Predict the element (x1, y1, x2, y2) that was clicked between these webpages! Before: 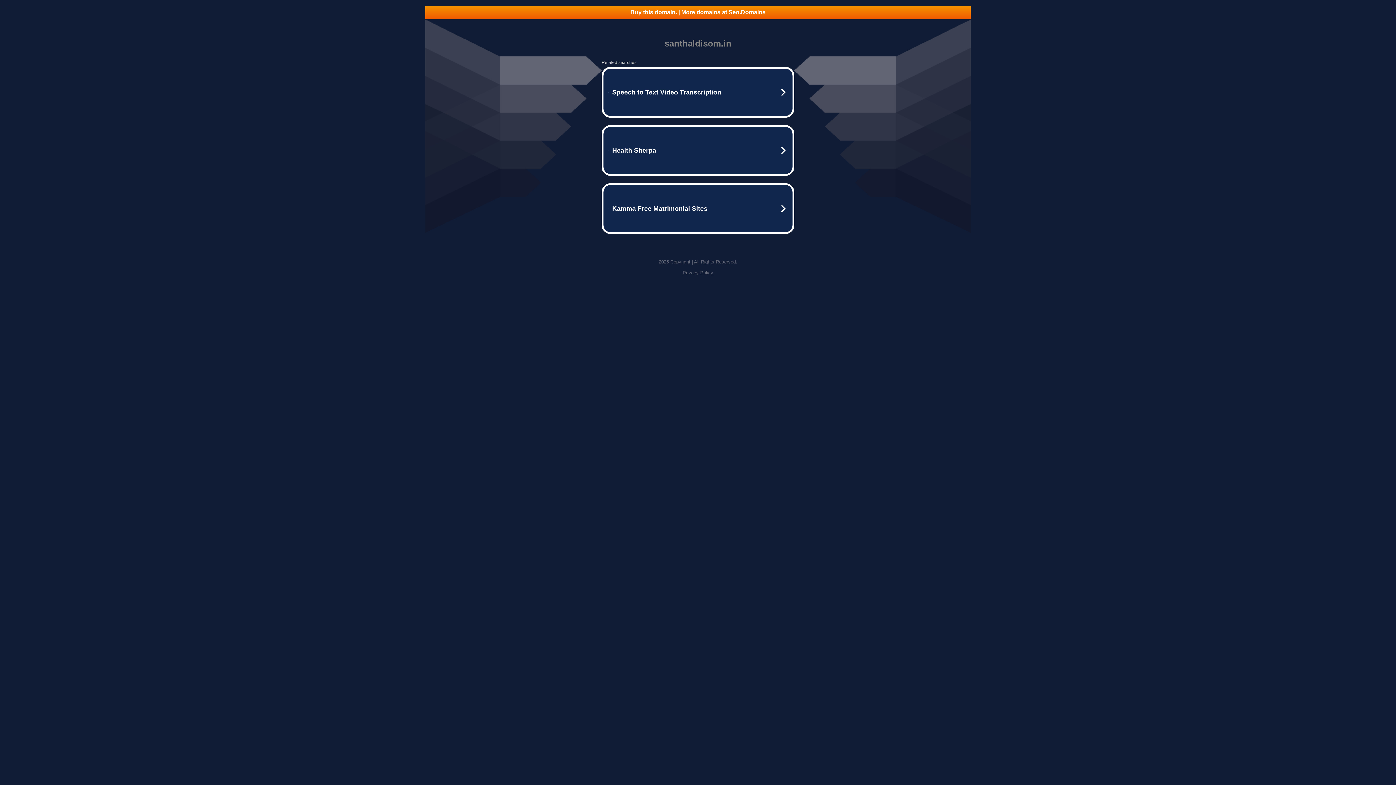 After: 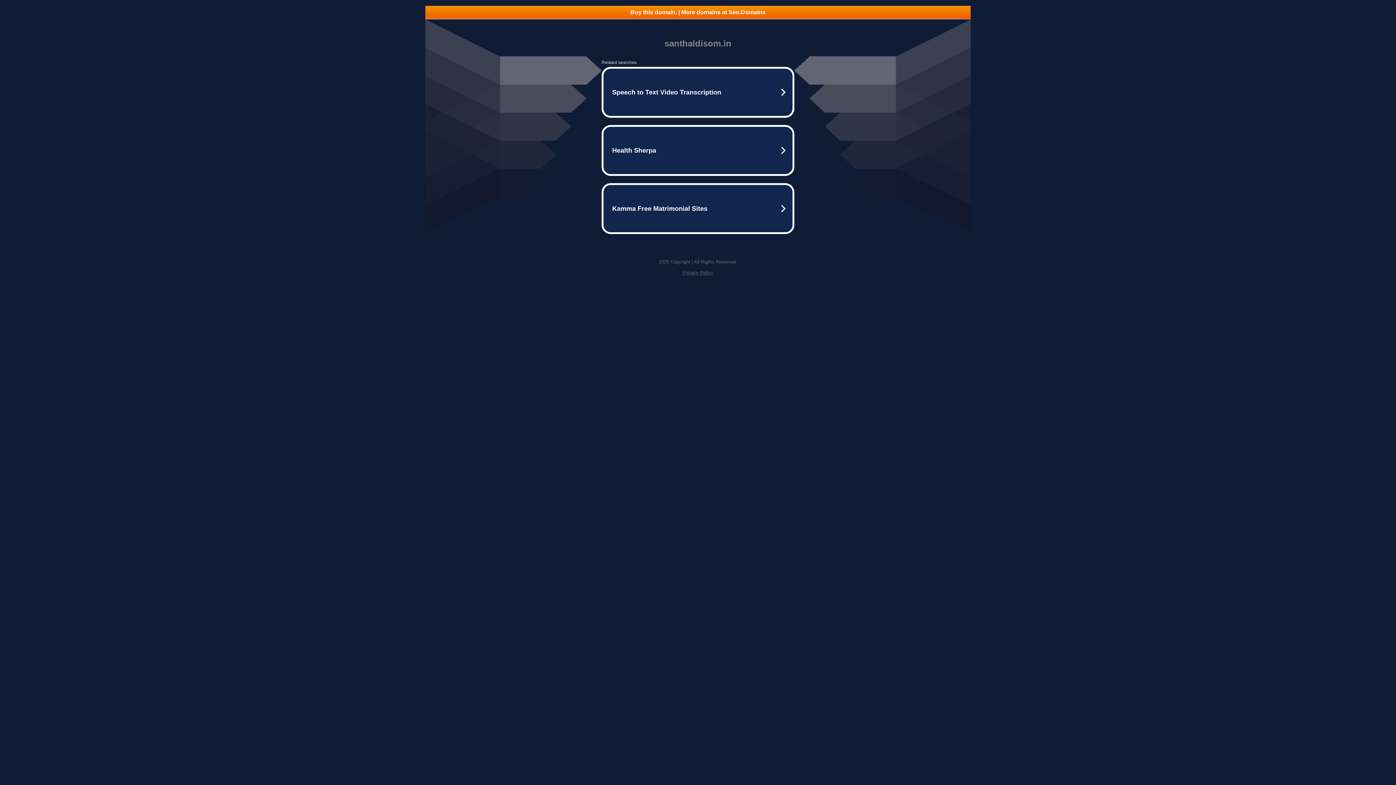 Action: label: Buy this domain. | More domains at Seo.Domains bbox: (425, 5, 970, 18)